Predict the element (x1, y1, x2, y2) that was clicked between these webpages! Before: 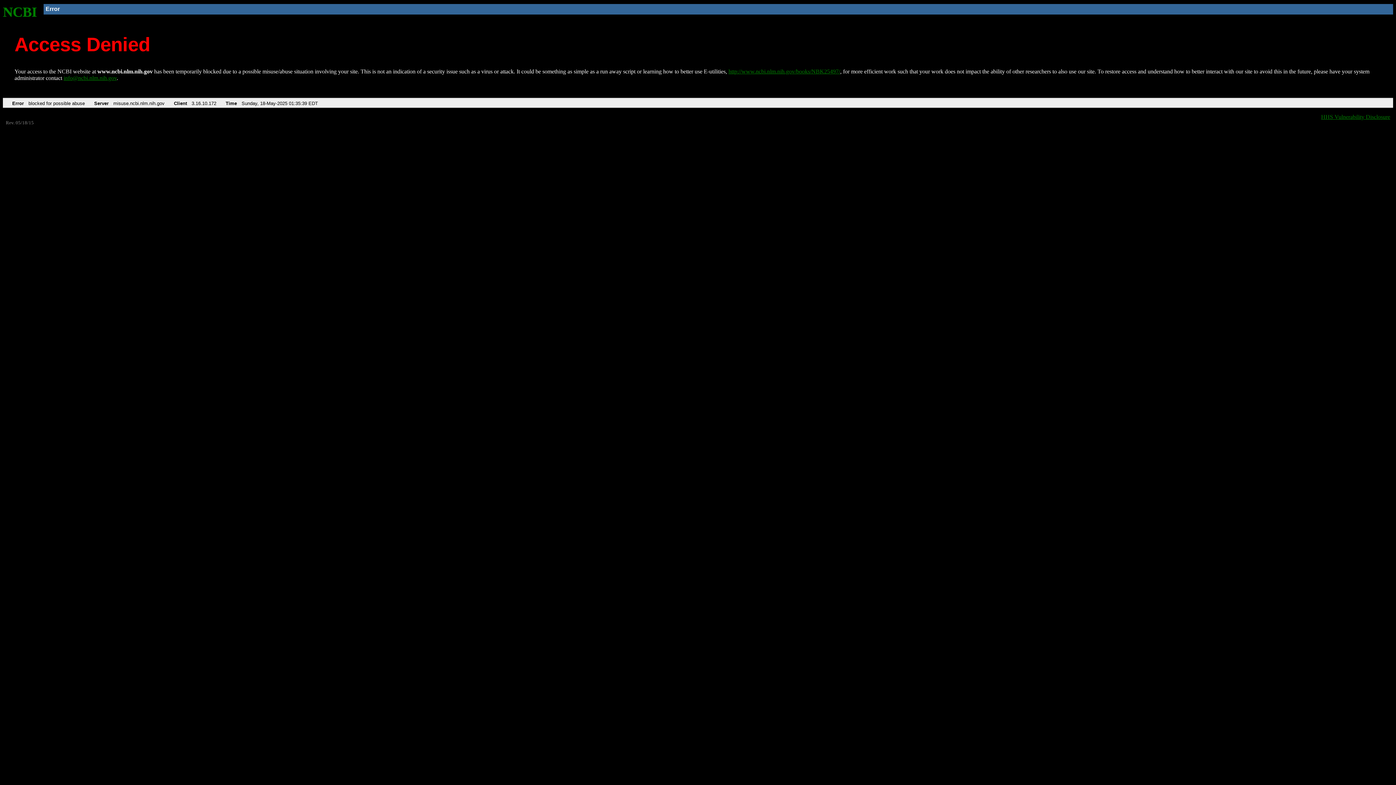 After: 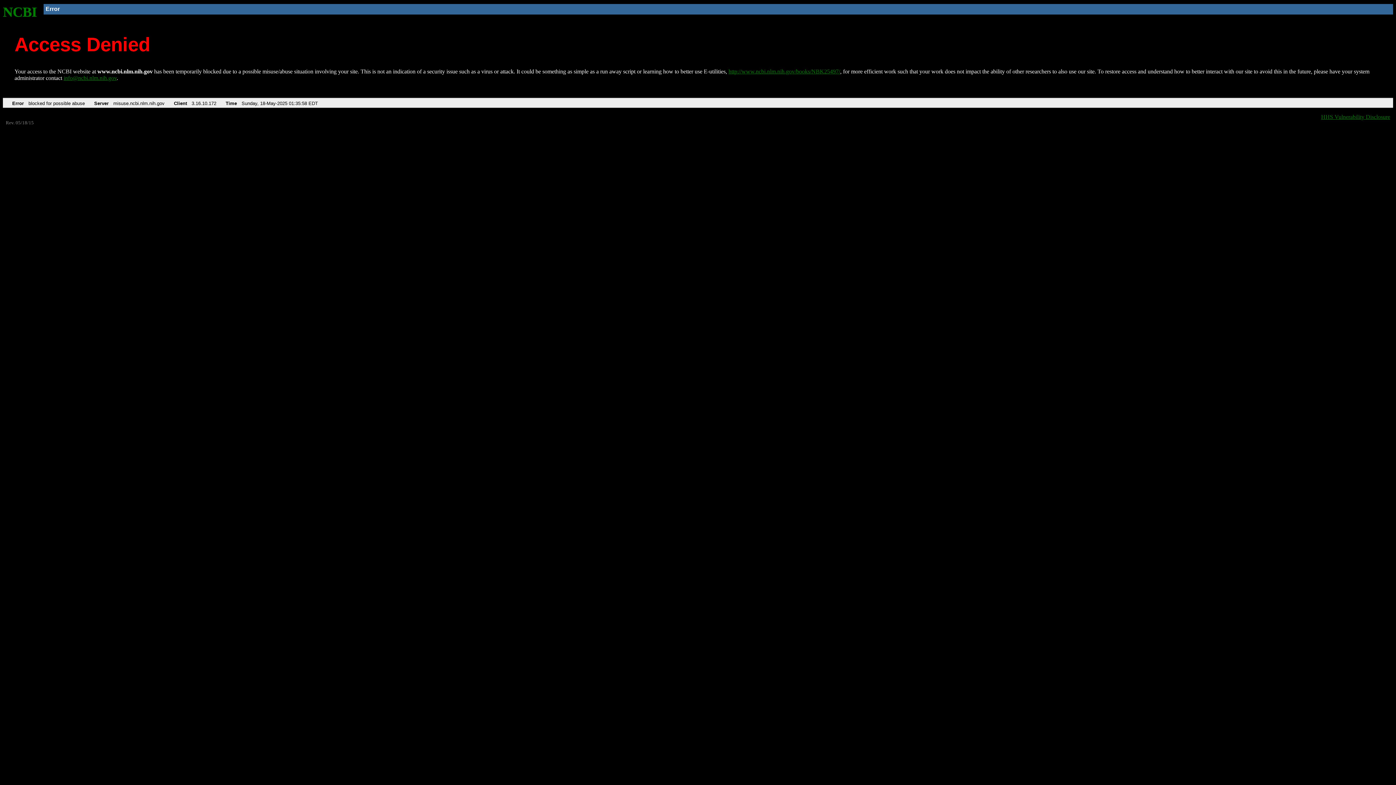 Action: bbox: (728, 68, 840, 74) label: http://www.ncbi.nlm.nih.gov/books/NBK25497/